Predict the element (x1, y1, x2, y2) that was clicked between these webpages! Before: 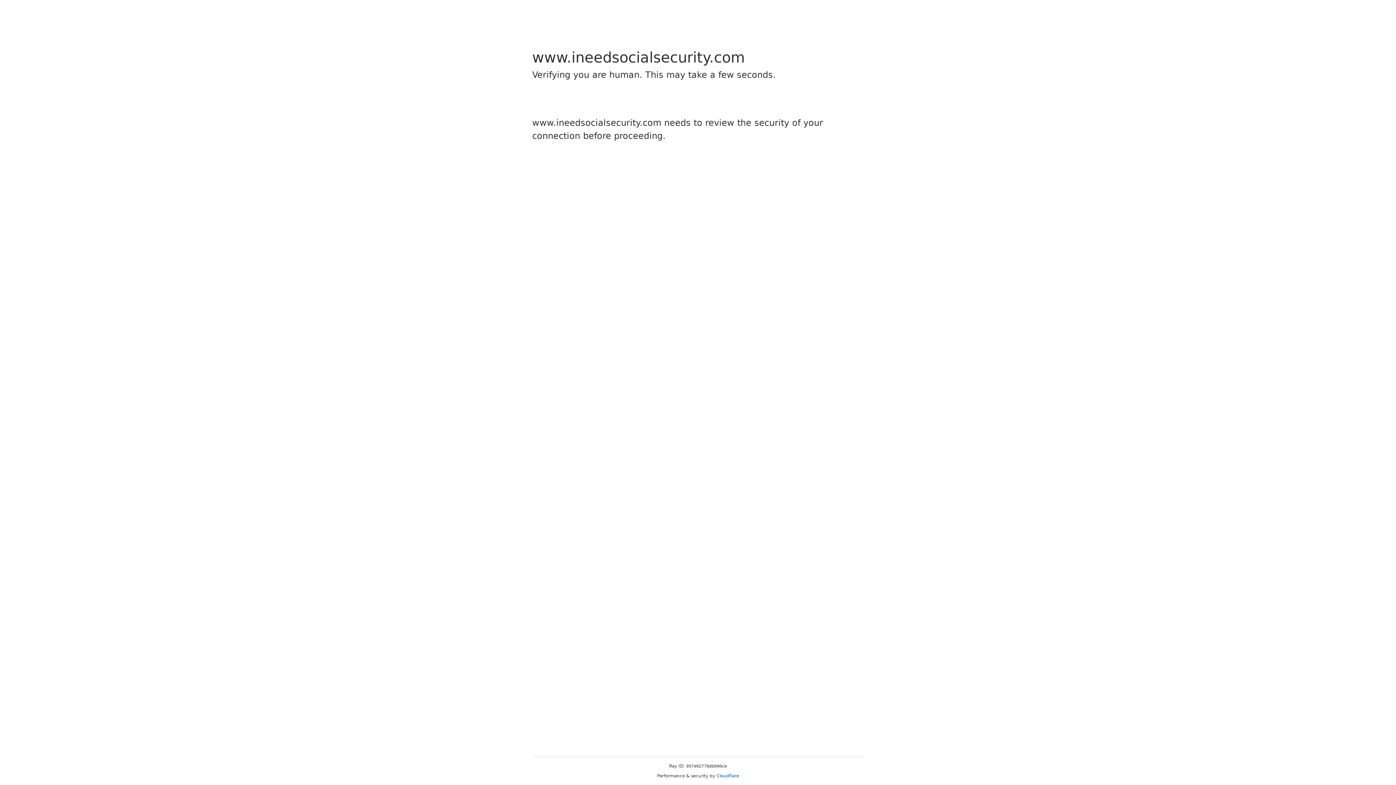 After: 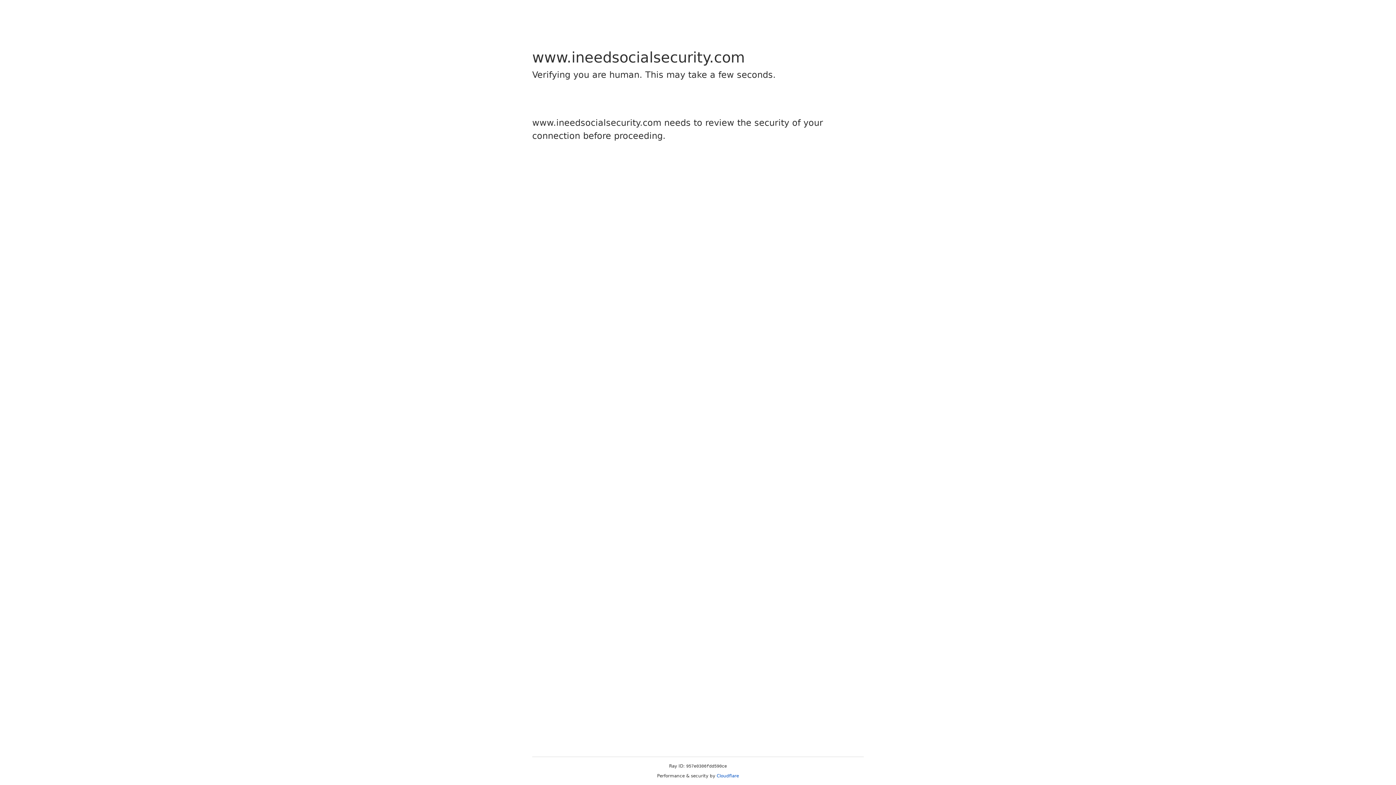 Action: label: Cloudflare bbox: (716, 773, 739, 778)